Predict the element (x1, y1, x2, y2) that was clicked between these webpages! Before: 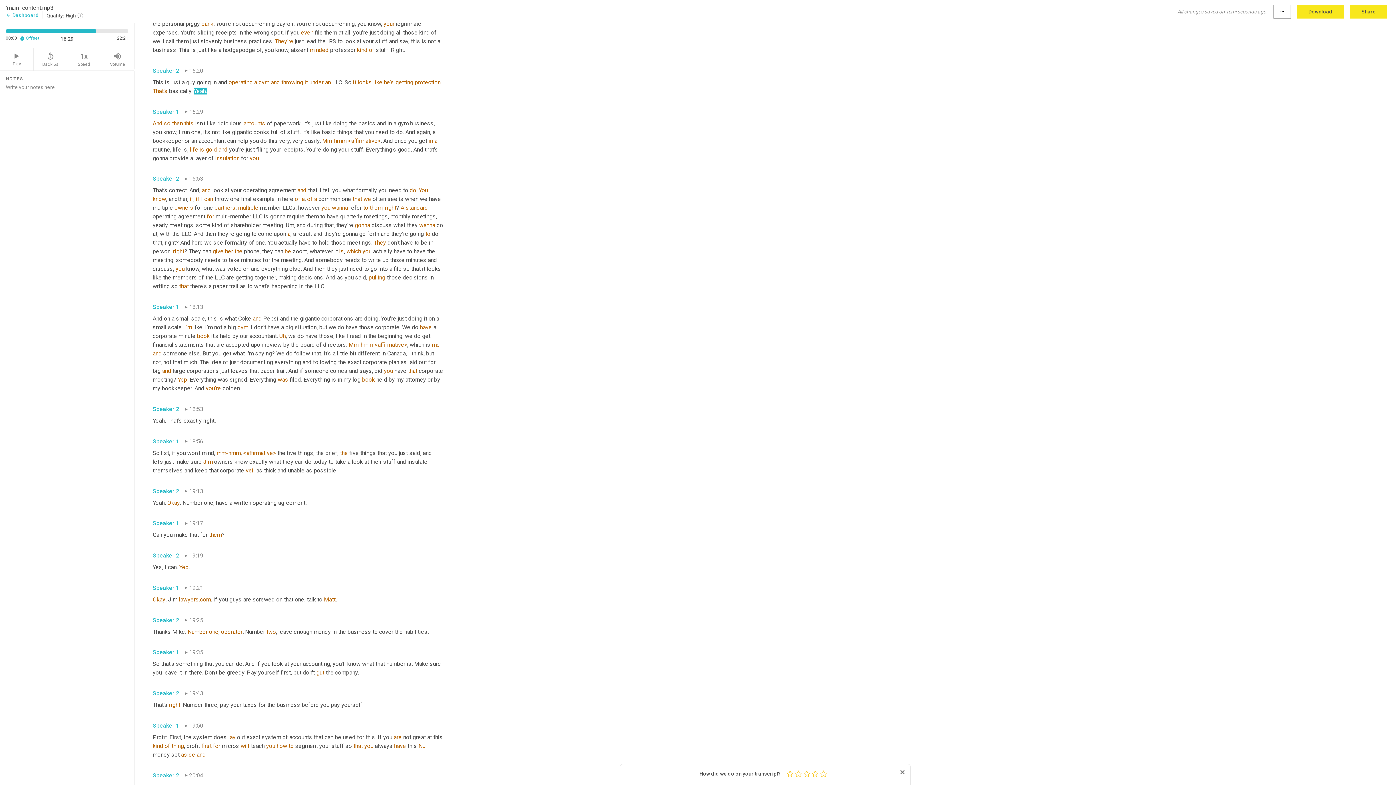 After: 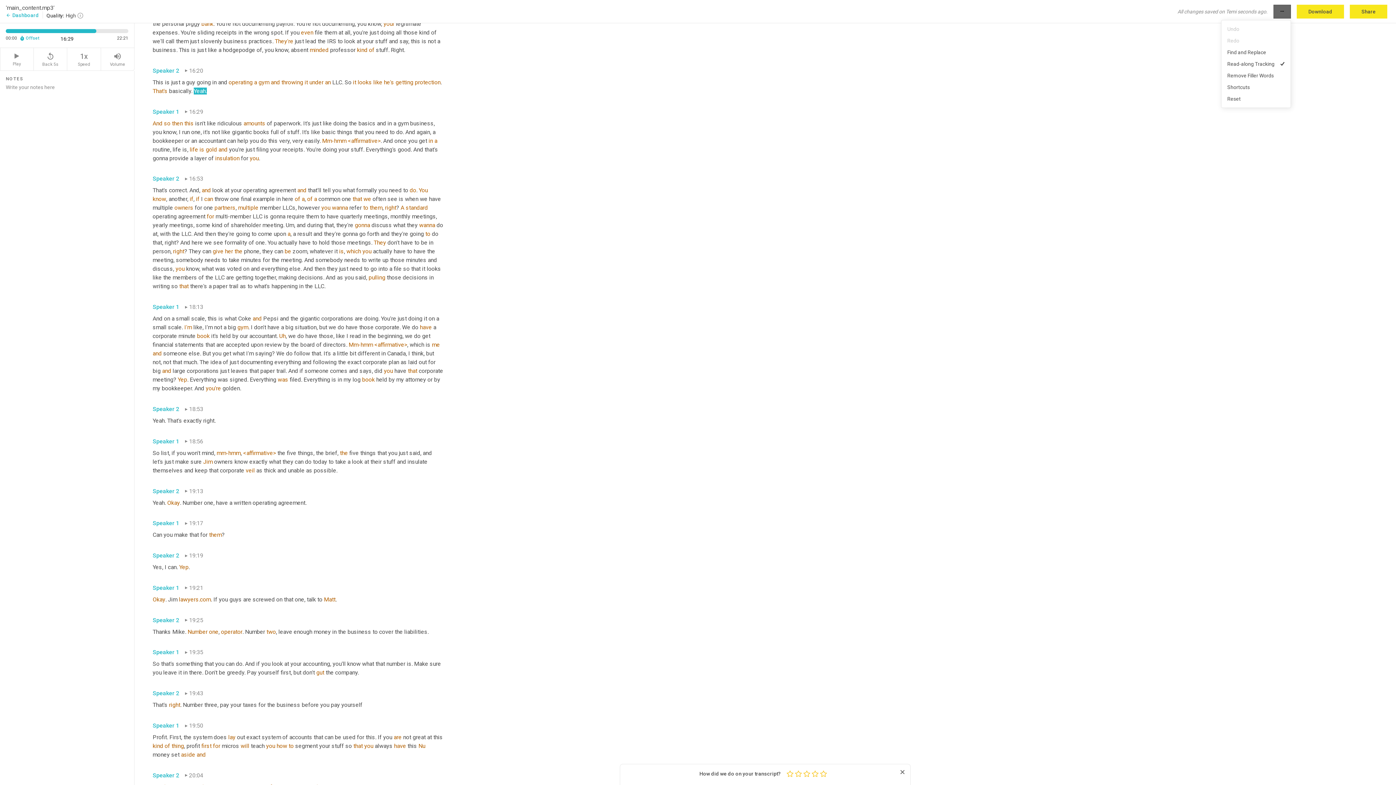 Action: label: more_horiz bbox: (1273, 4, 1291, 18)